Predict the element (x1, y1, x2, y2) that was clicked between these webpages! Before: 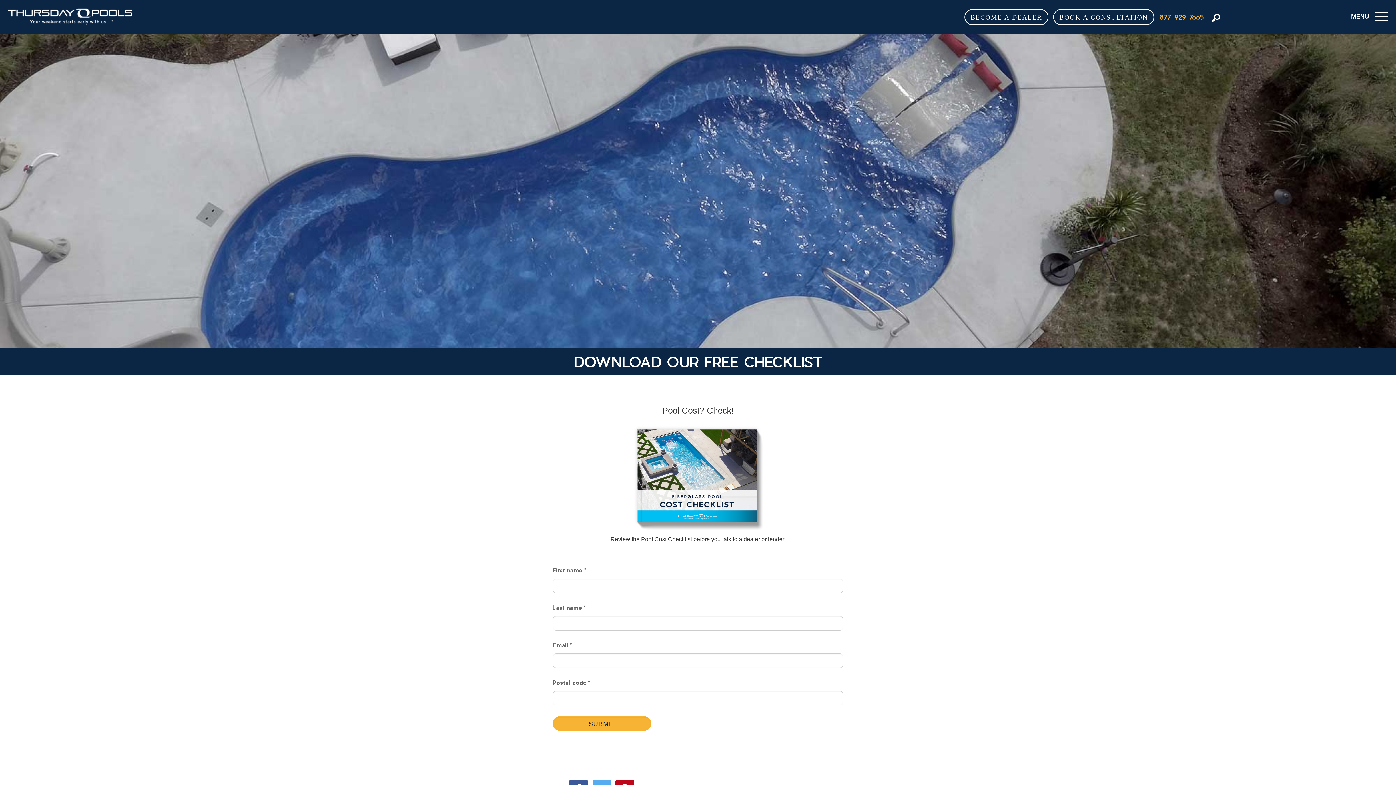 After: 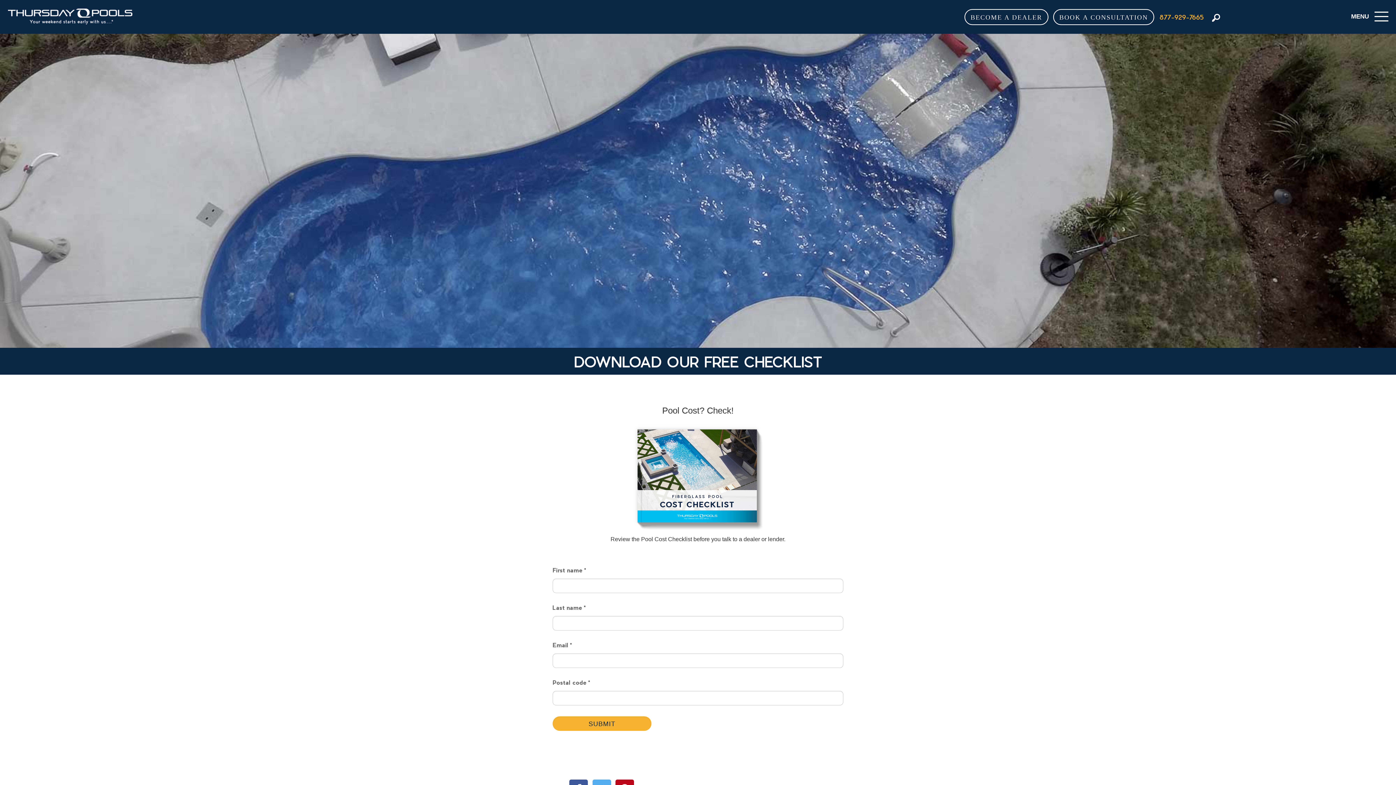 Action: bbox: (1159, 12, 1203, 21) label: 877-929-7665